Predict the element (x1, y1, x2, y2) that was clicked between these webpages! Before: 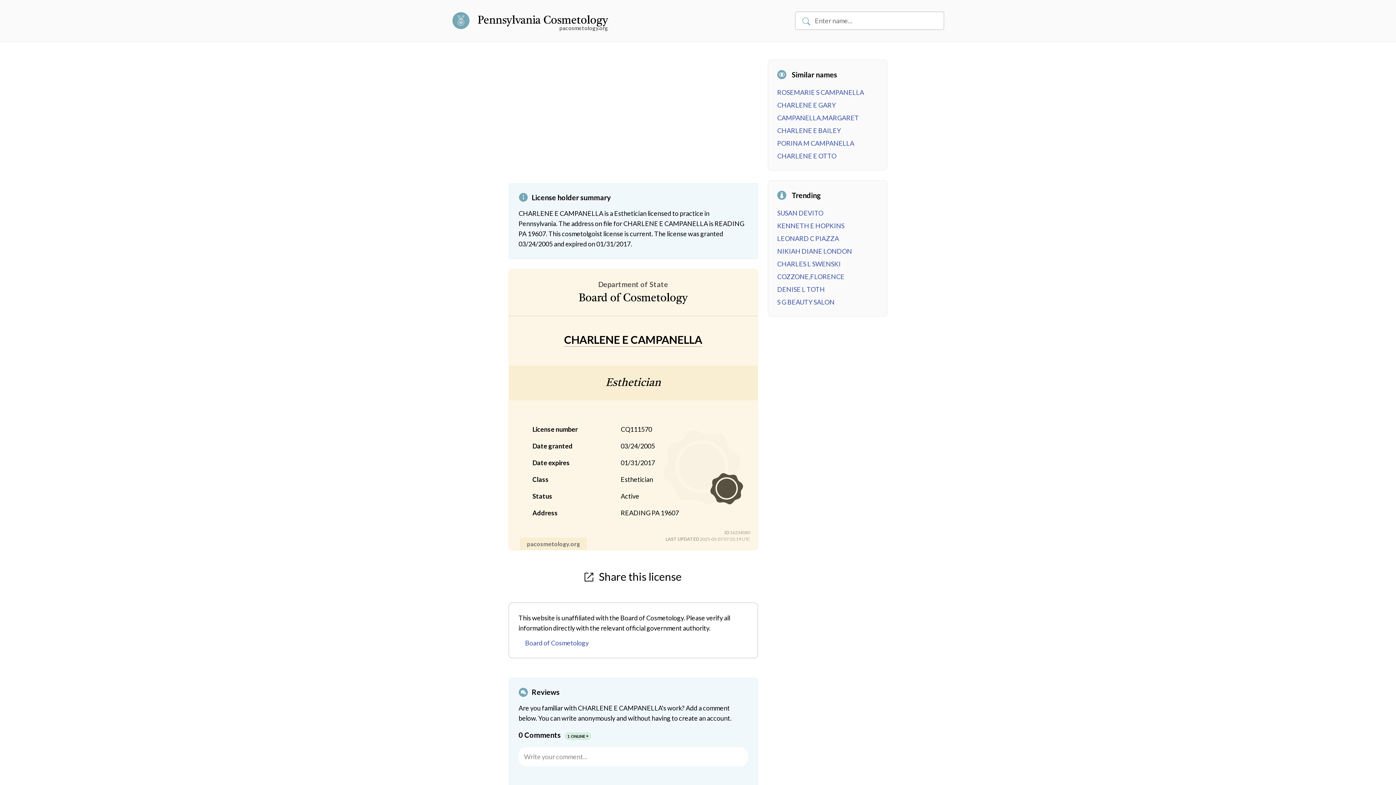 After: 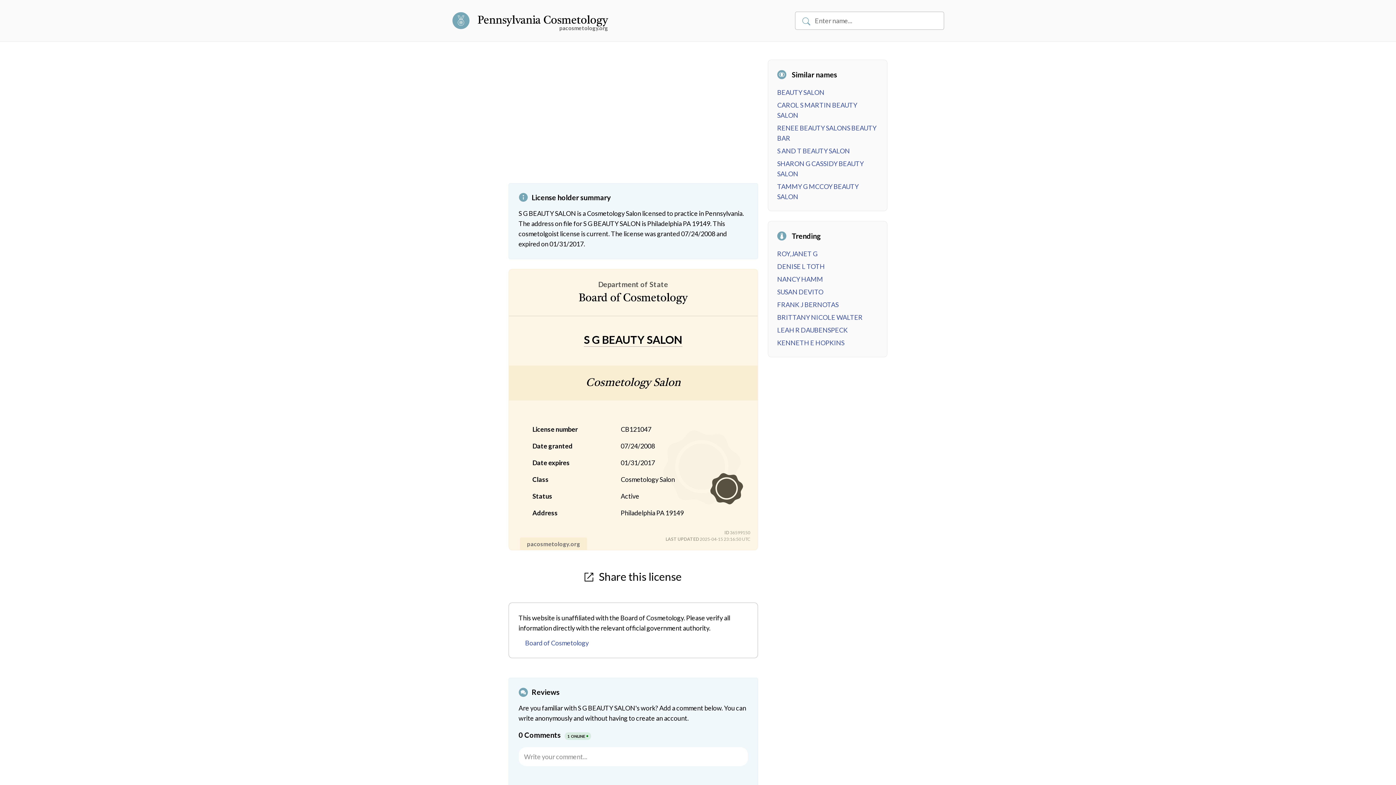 Action: label: S G BEAUTY SALON bbox: (777, 298, 834, 306)